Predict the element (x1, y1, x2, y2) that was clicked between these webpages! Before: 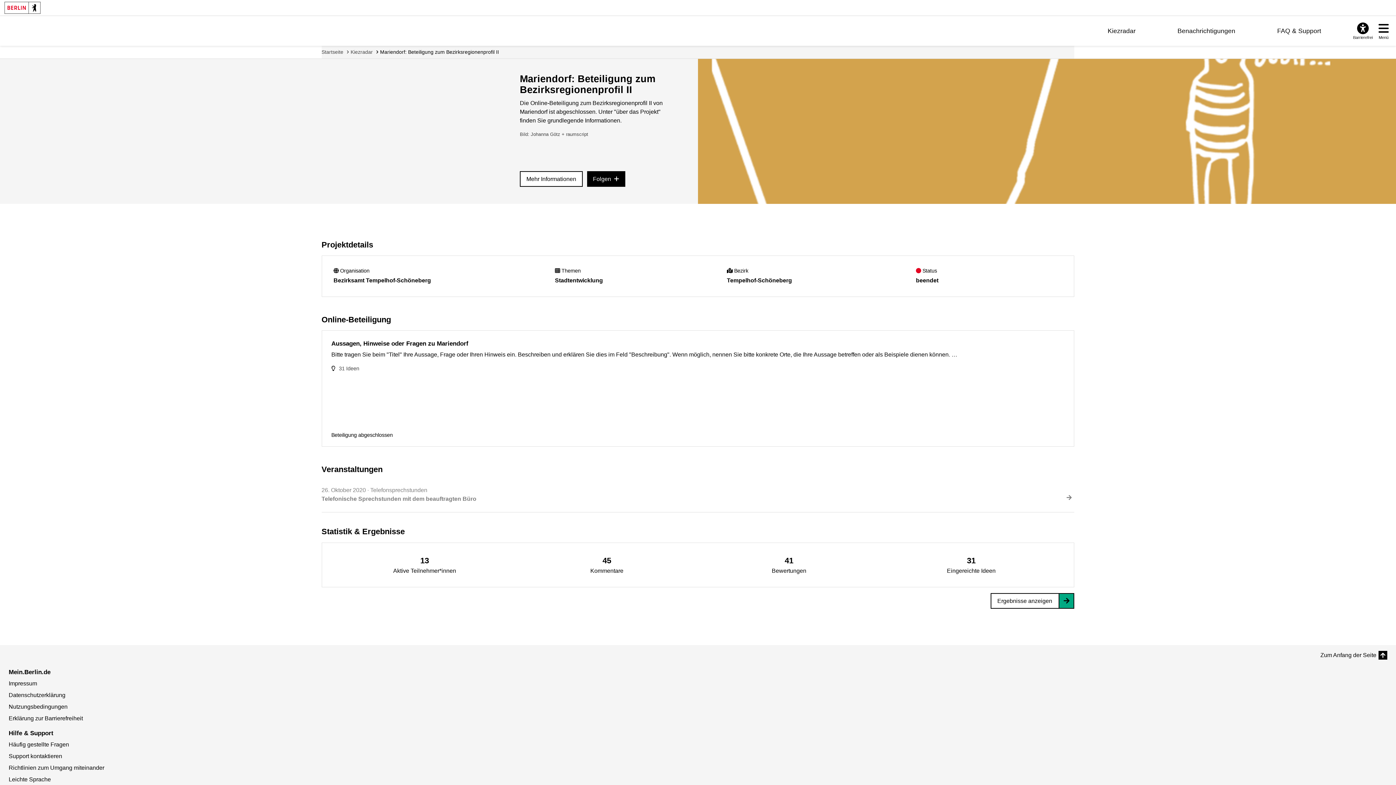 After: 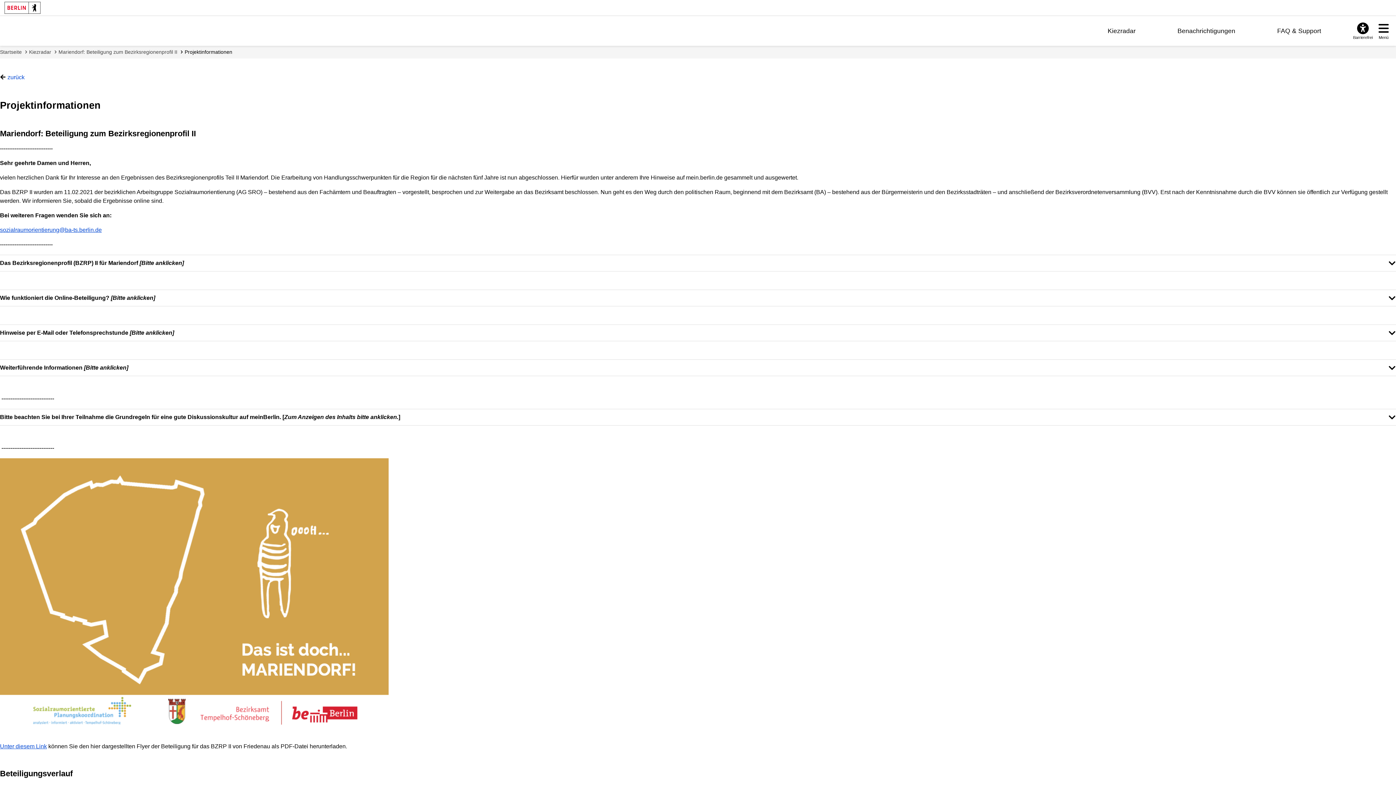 Action: bbox: (519, 73, 655, 95) label: Mariendorf: Beteiligung zum Bezirksregionenprofil II